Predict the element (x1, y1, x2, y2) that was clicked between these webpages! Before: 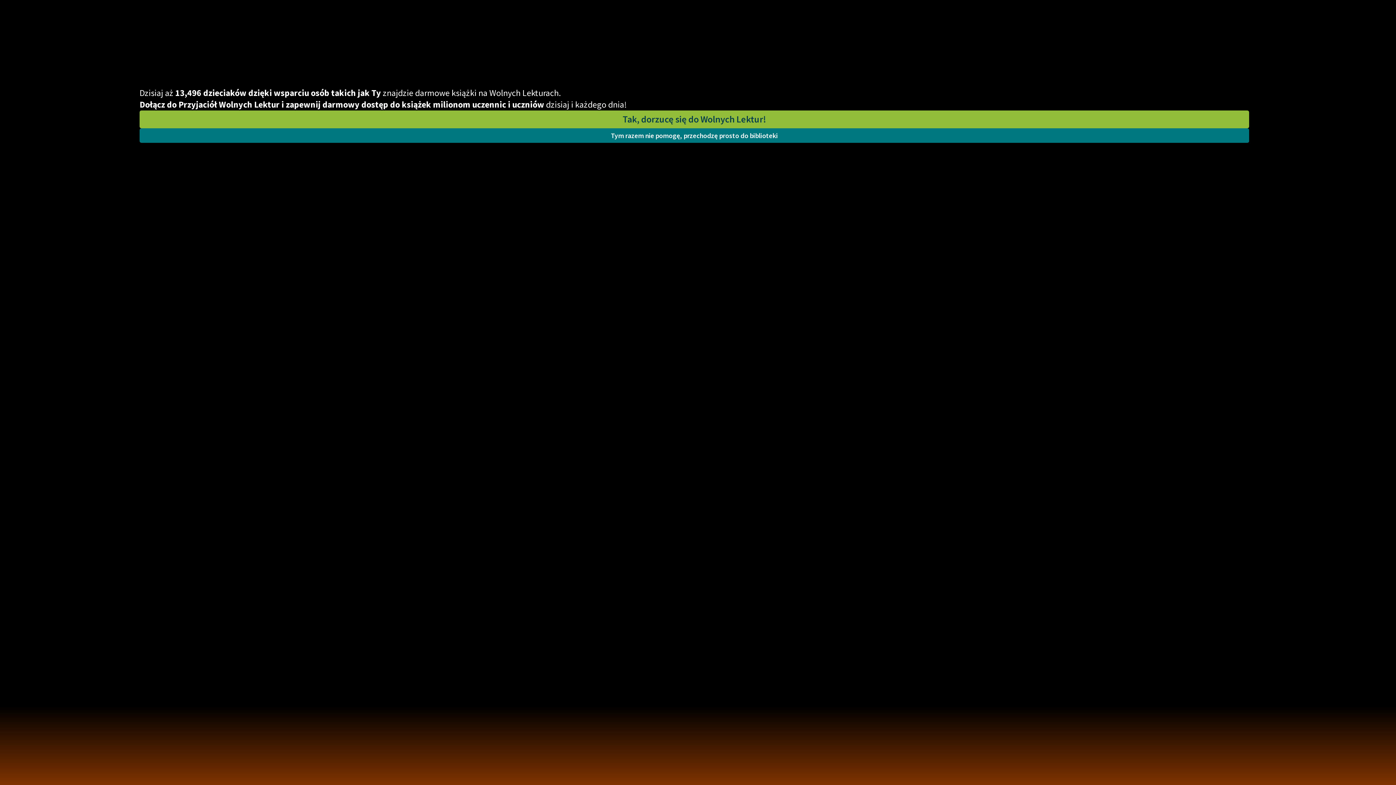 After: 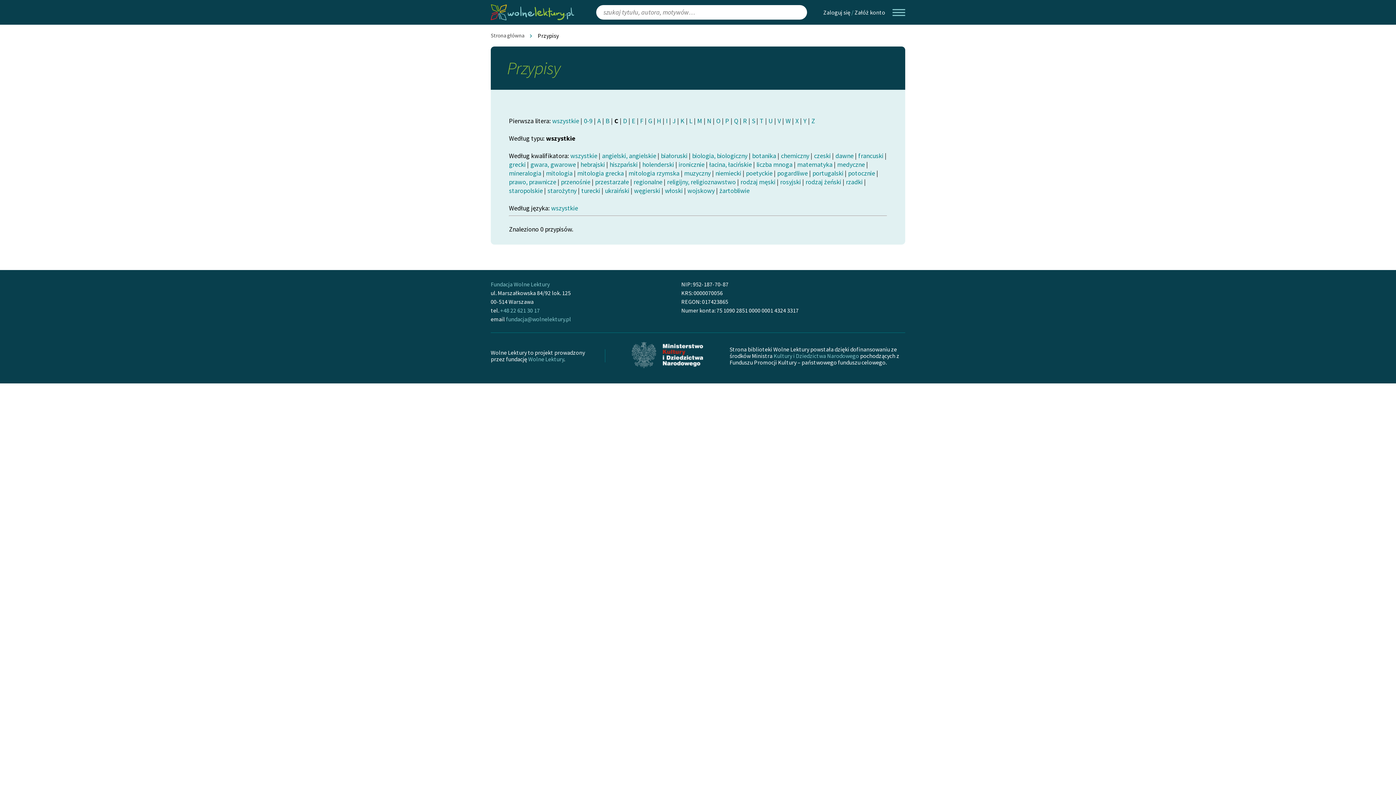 Action: bbox: (139, 128, 1249, 142) label: Tym razem nie pomogę, przechodzę prosto do biblioteki